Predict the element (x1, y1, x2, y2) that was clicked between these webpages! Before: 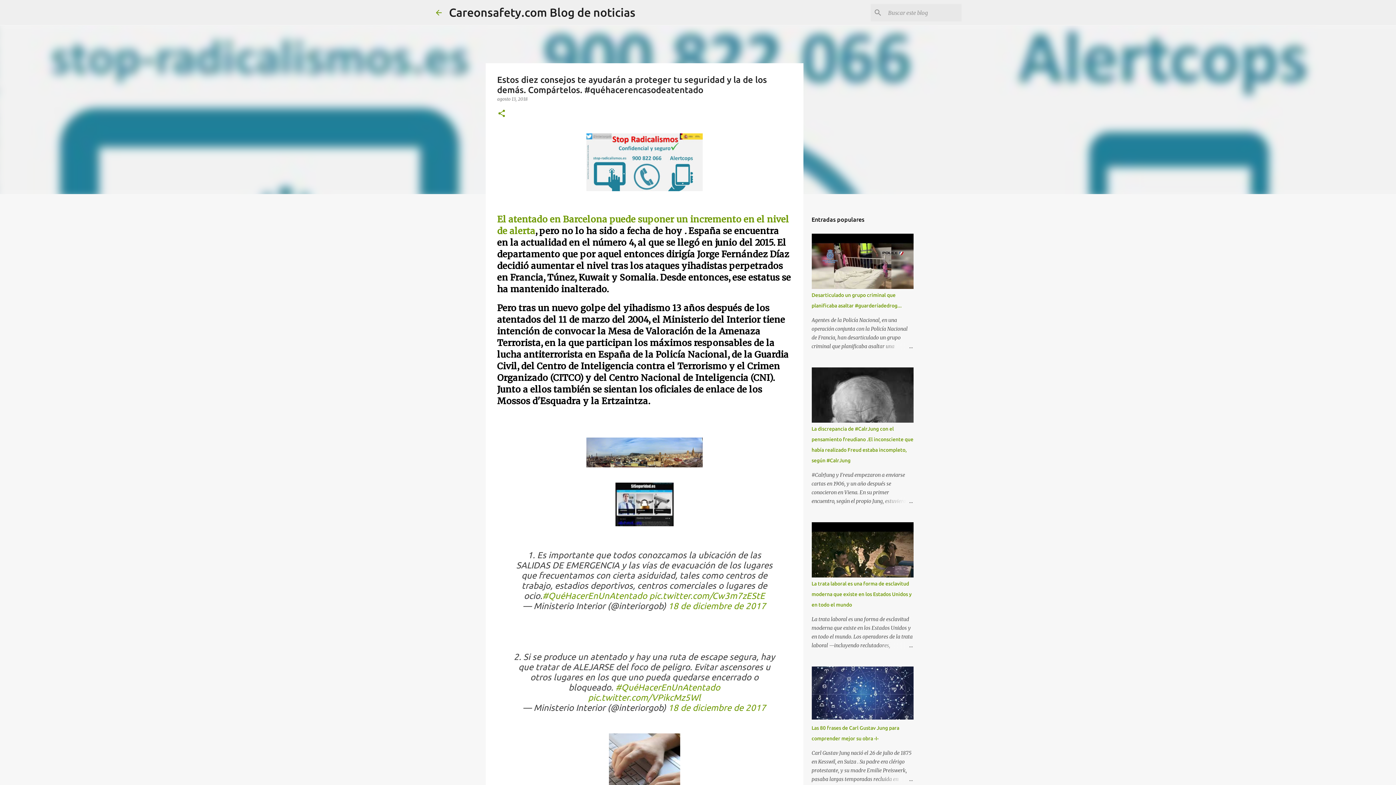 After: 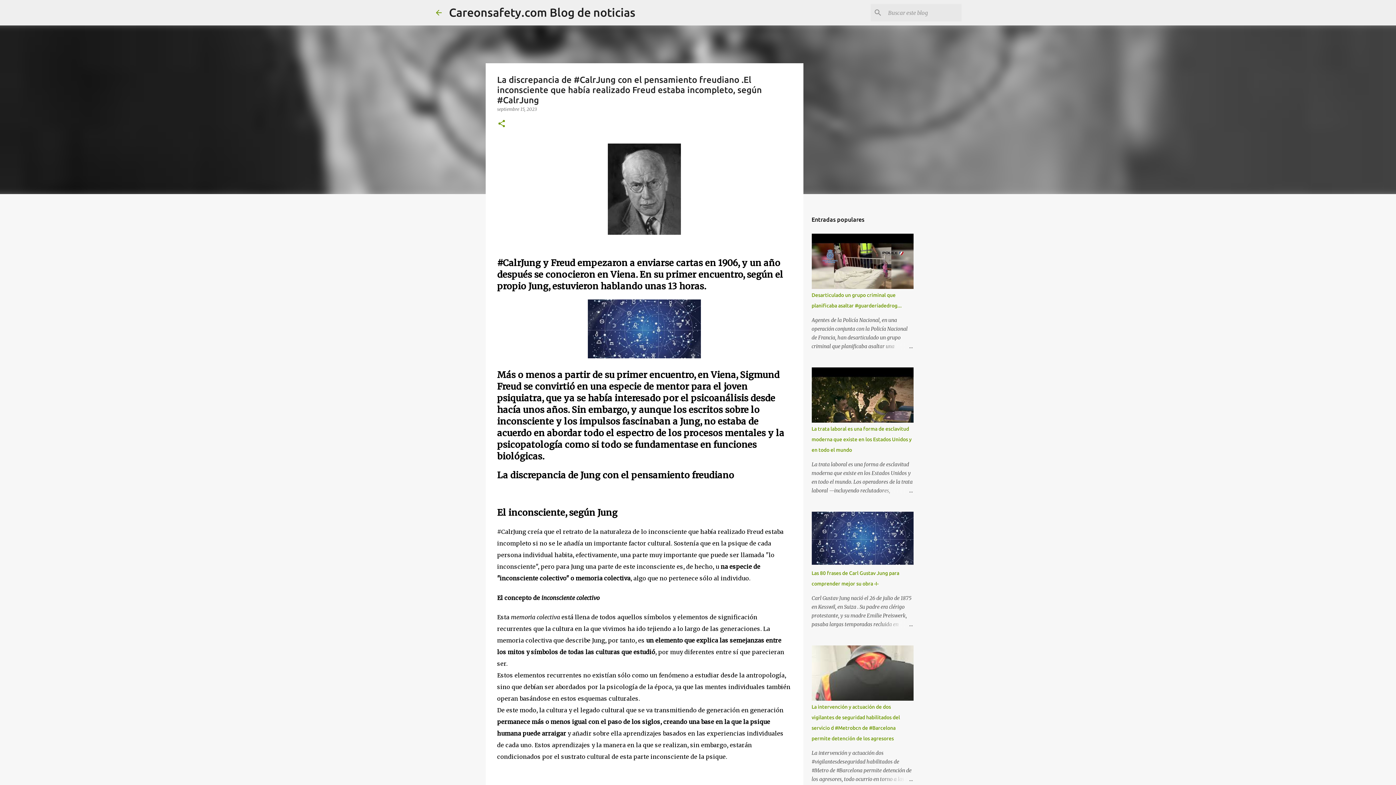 Action: bbox: (878, 497, 913, 505)